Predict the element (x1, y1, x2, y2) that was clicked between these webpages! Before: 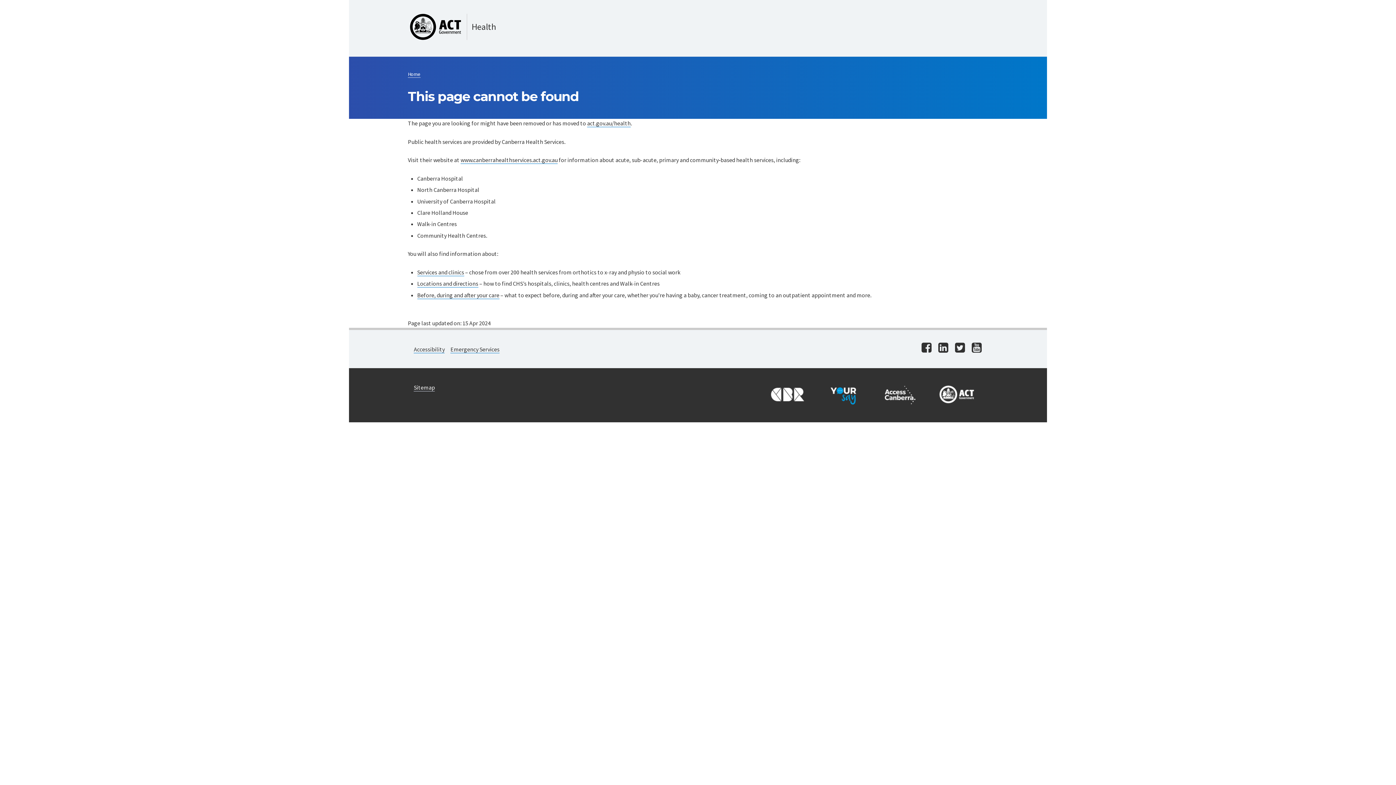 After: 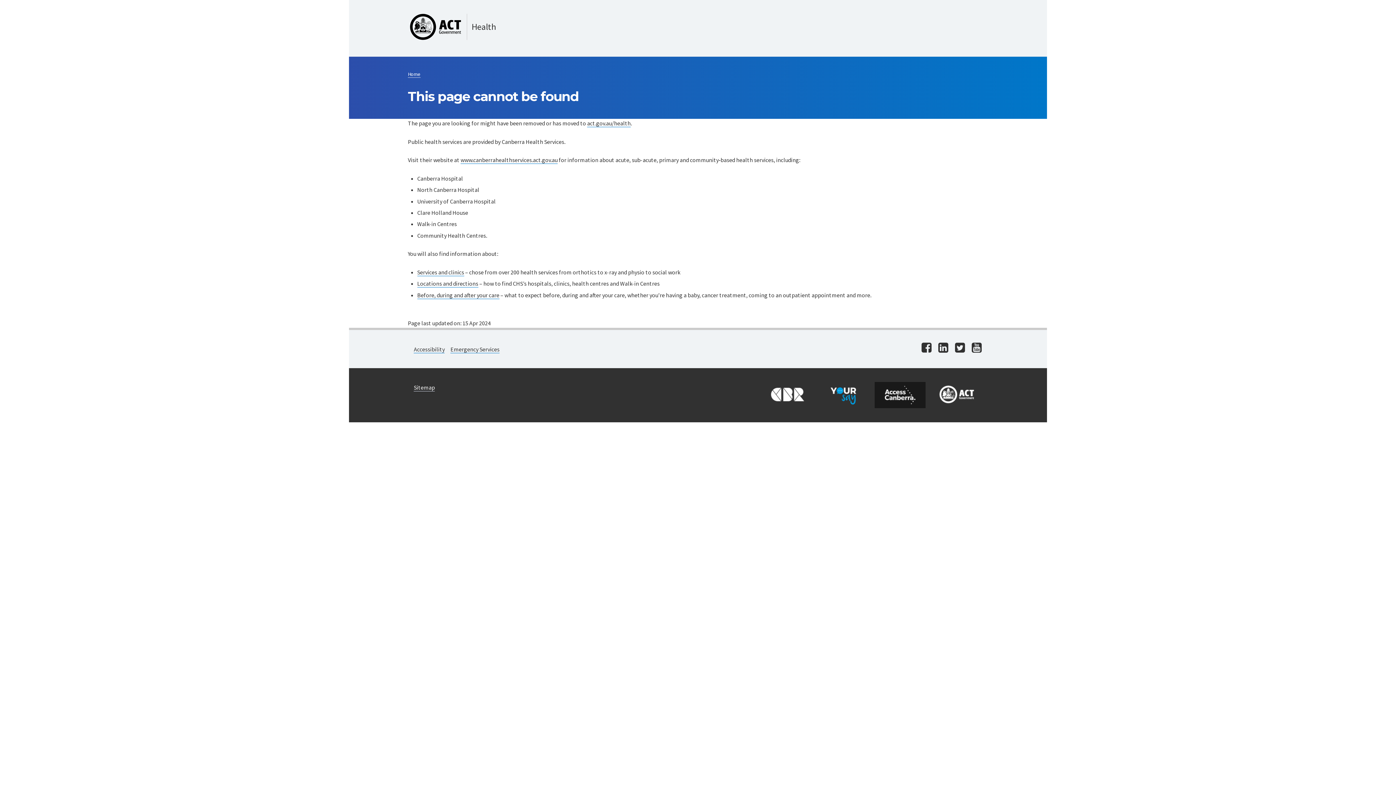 Action: bbox: (874, 382, 925, 408)